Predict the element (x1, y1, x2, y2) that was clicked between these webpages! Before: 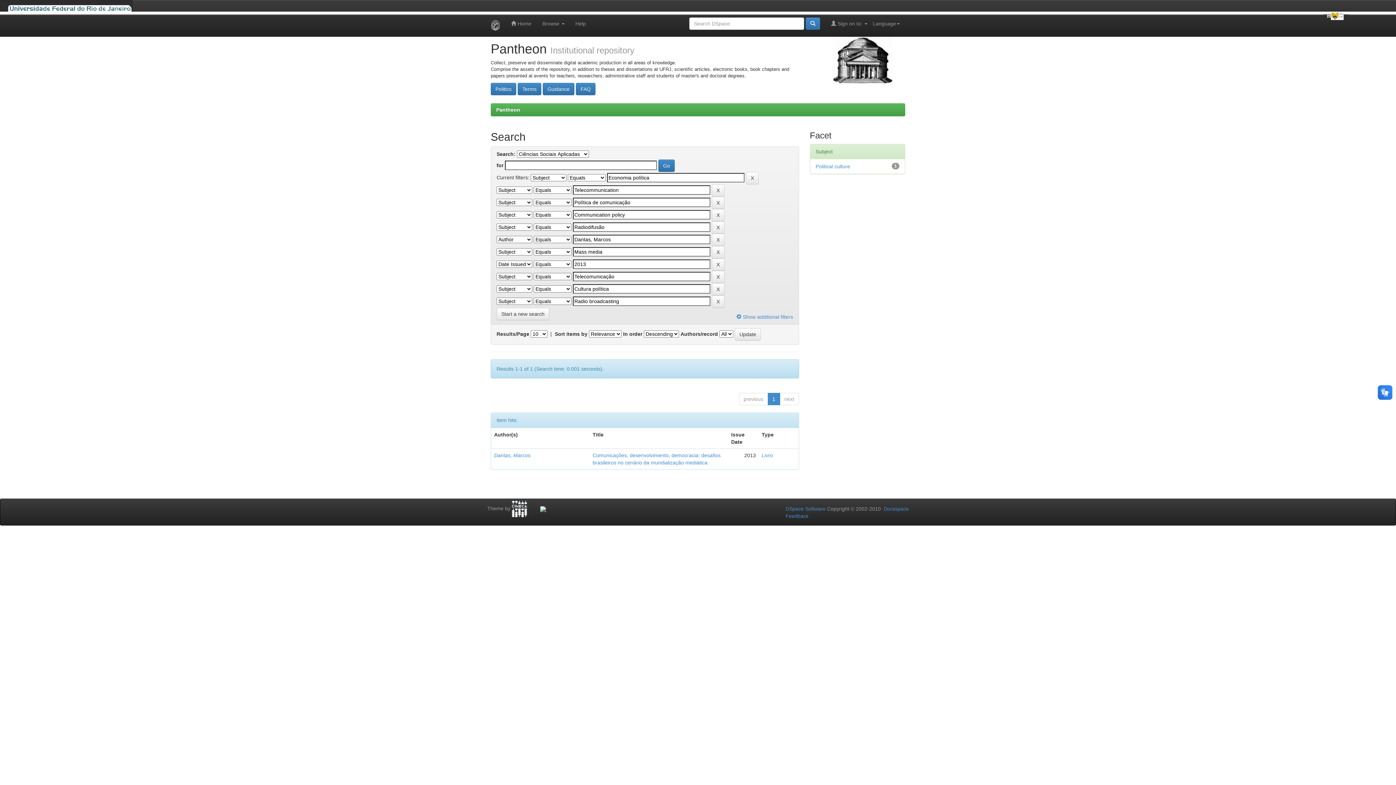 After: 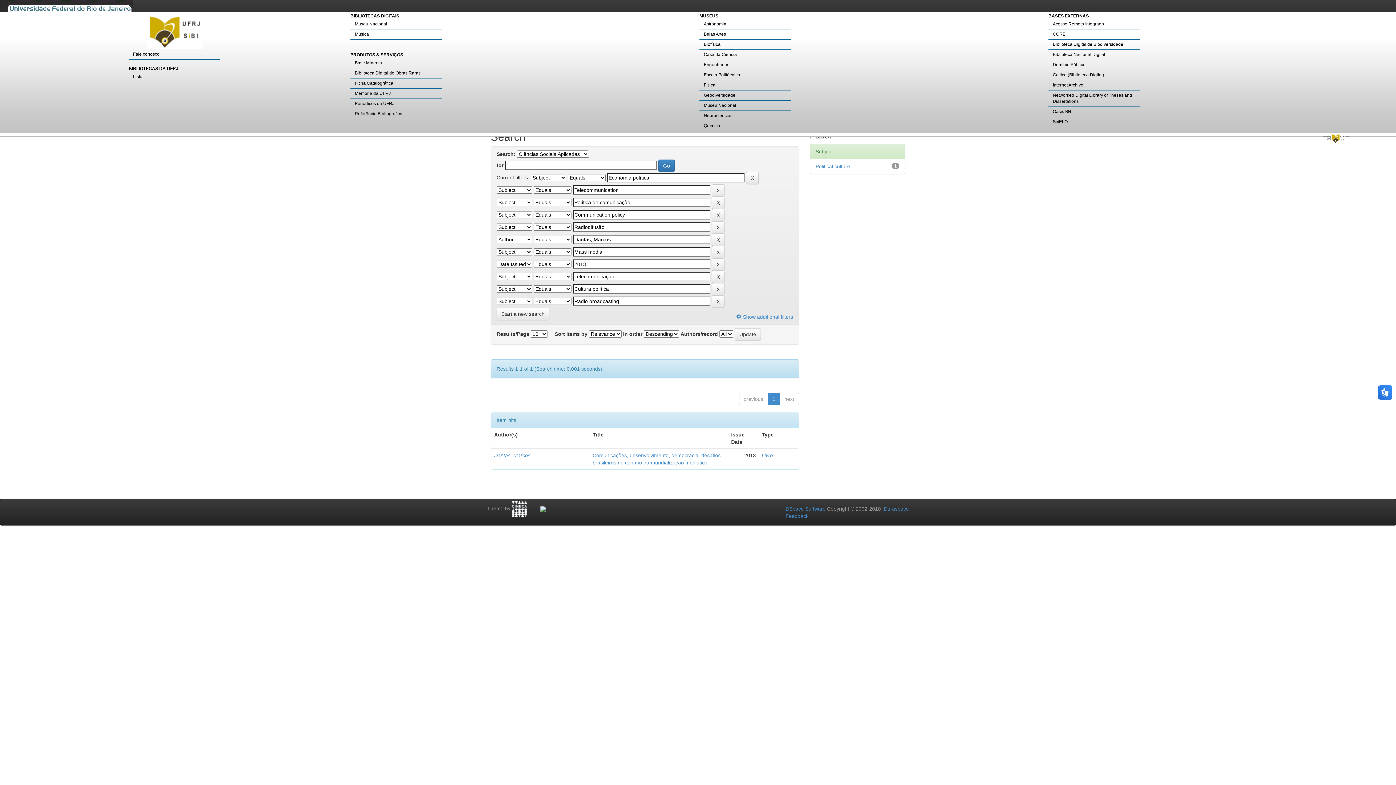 Action: bbox: (1323, 11, 1349, 20)